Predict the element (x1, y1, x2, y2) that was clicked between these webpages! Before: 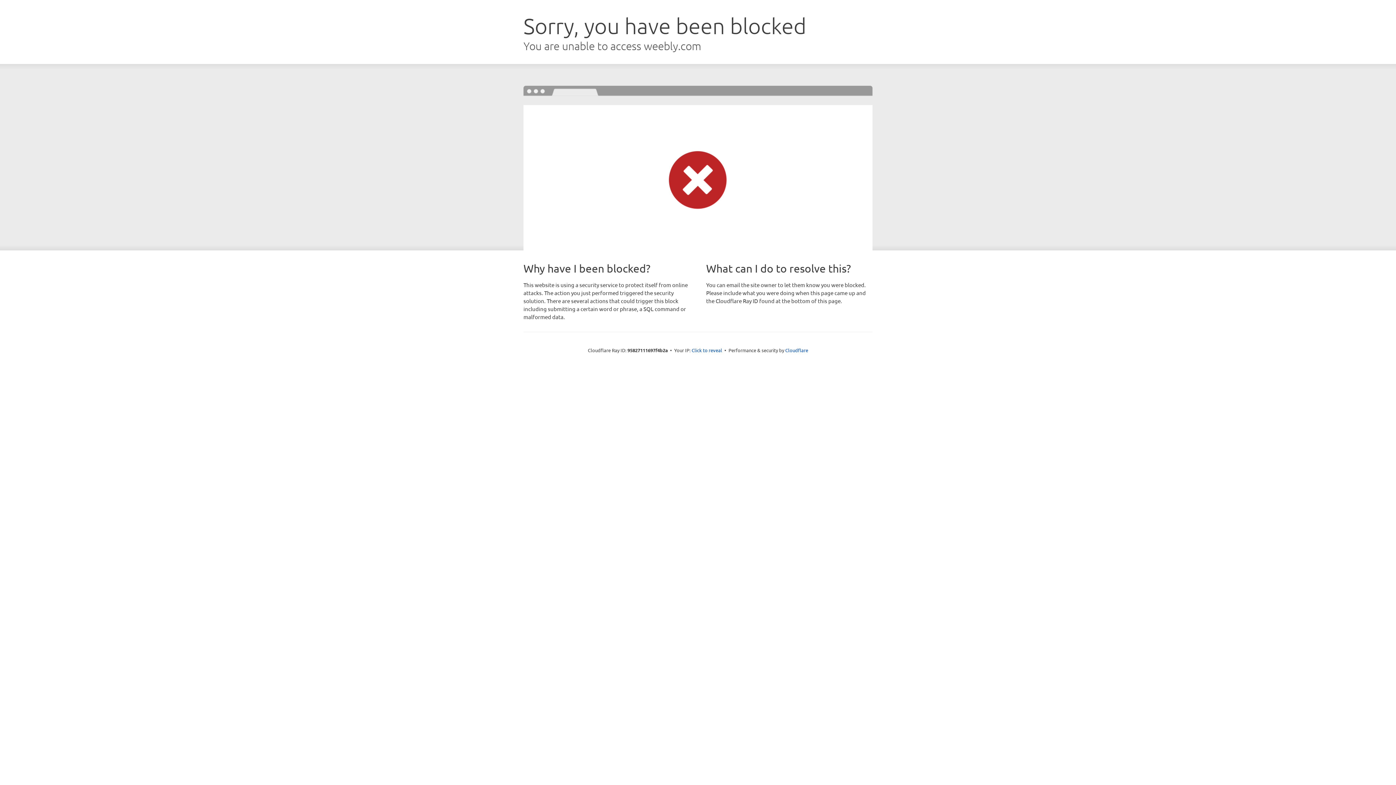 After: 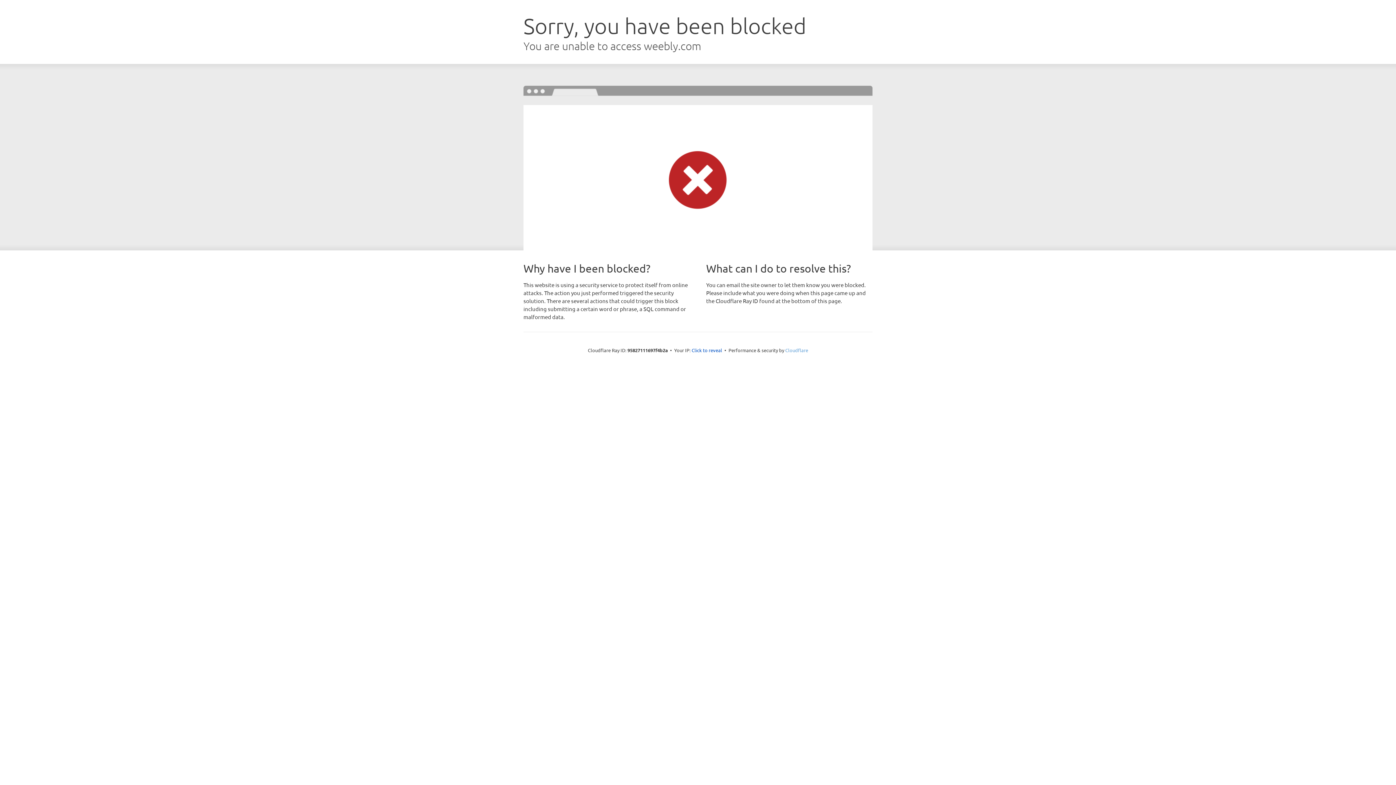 Action: label: Cloudflare bbox: (785, 347, 808, 353)